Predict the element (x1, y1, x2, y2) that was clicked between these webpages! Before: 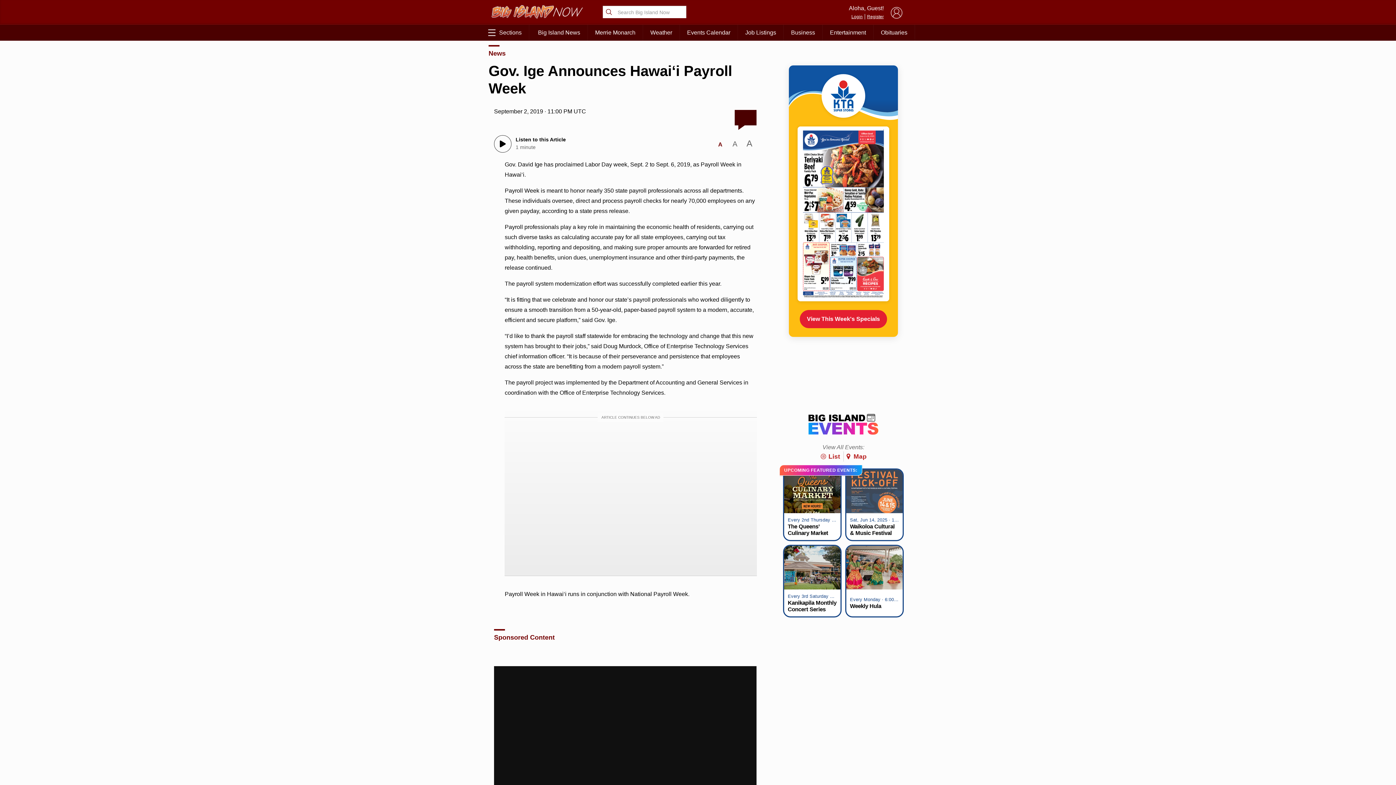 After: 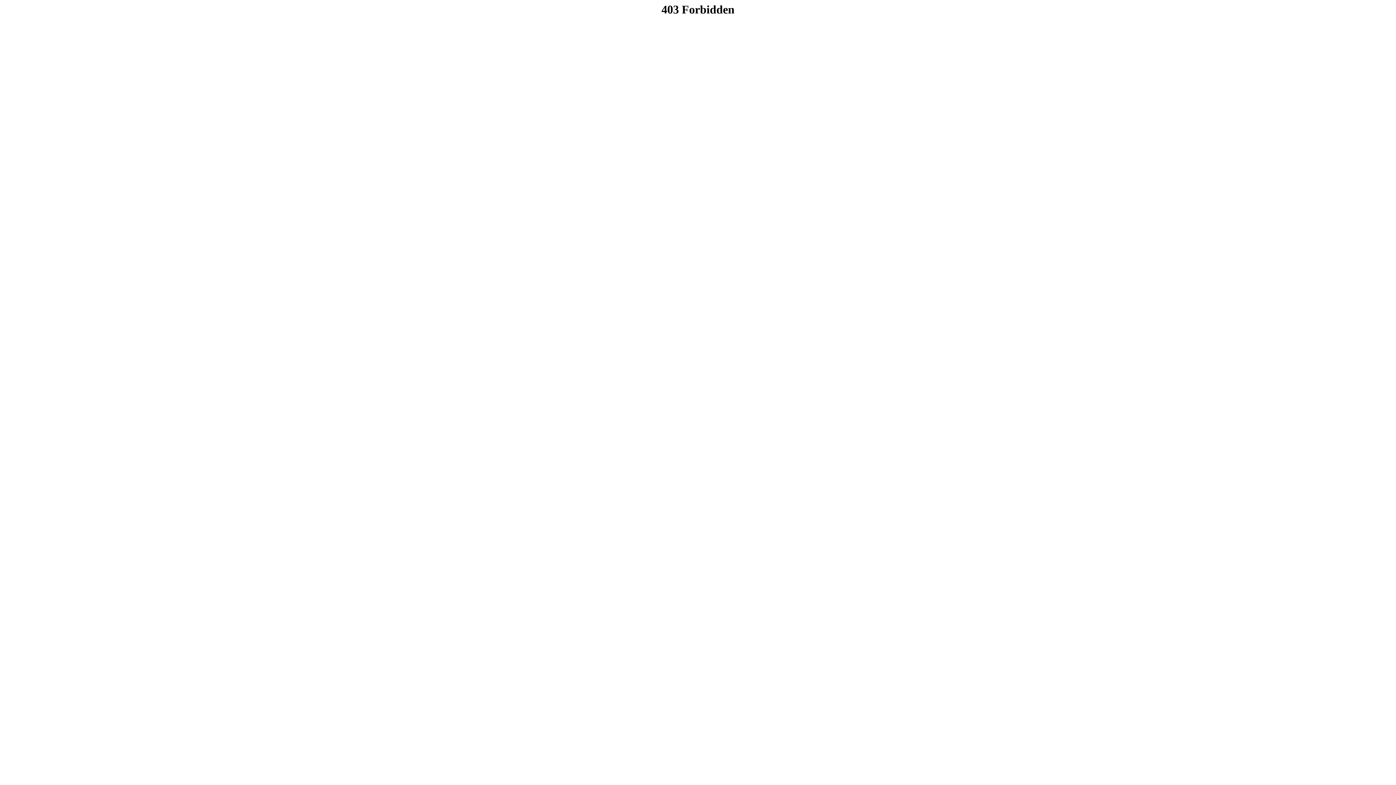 Action: label: Obituaries bbox: (873, 24, 914, 40)